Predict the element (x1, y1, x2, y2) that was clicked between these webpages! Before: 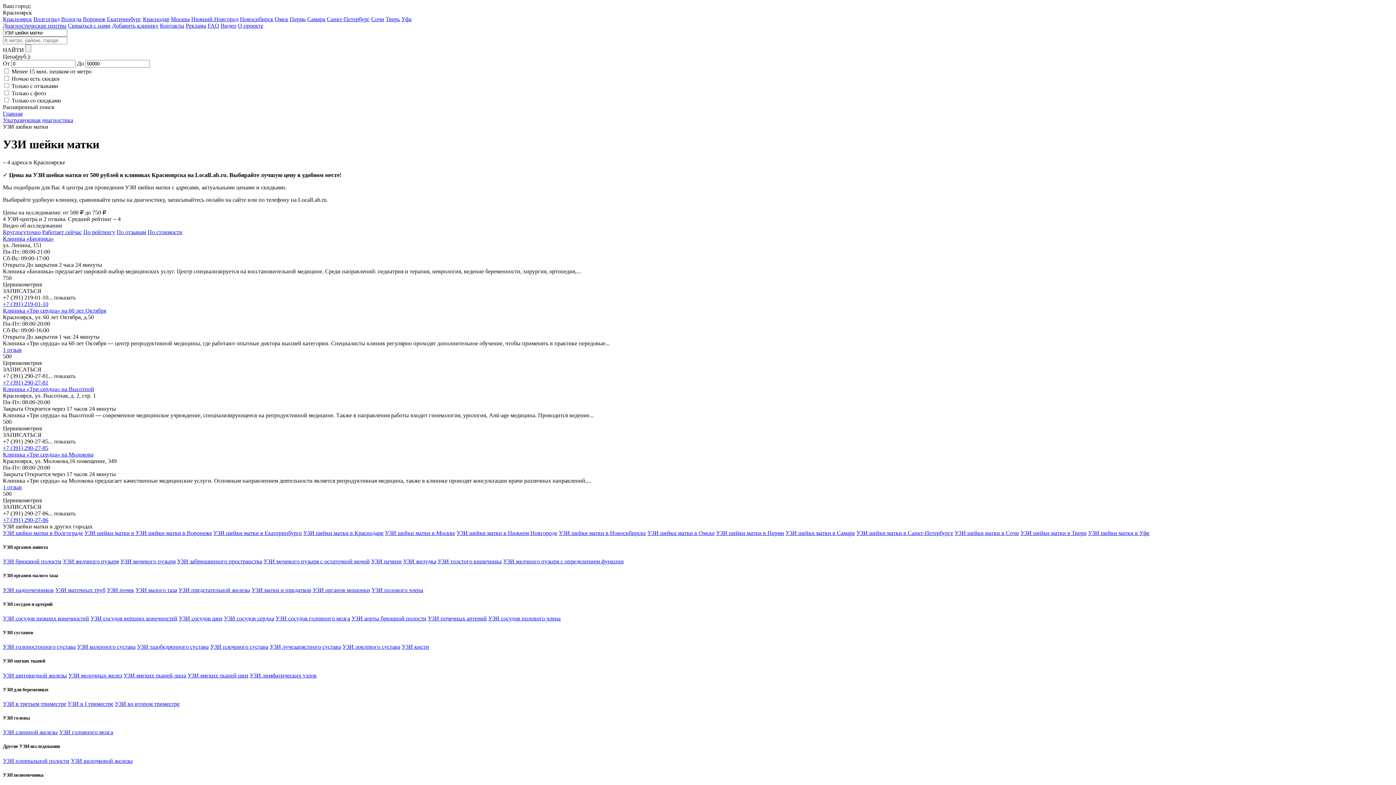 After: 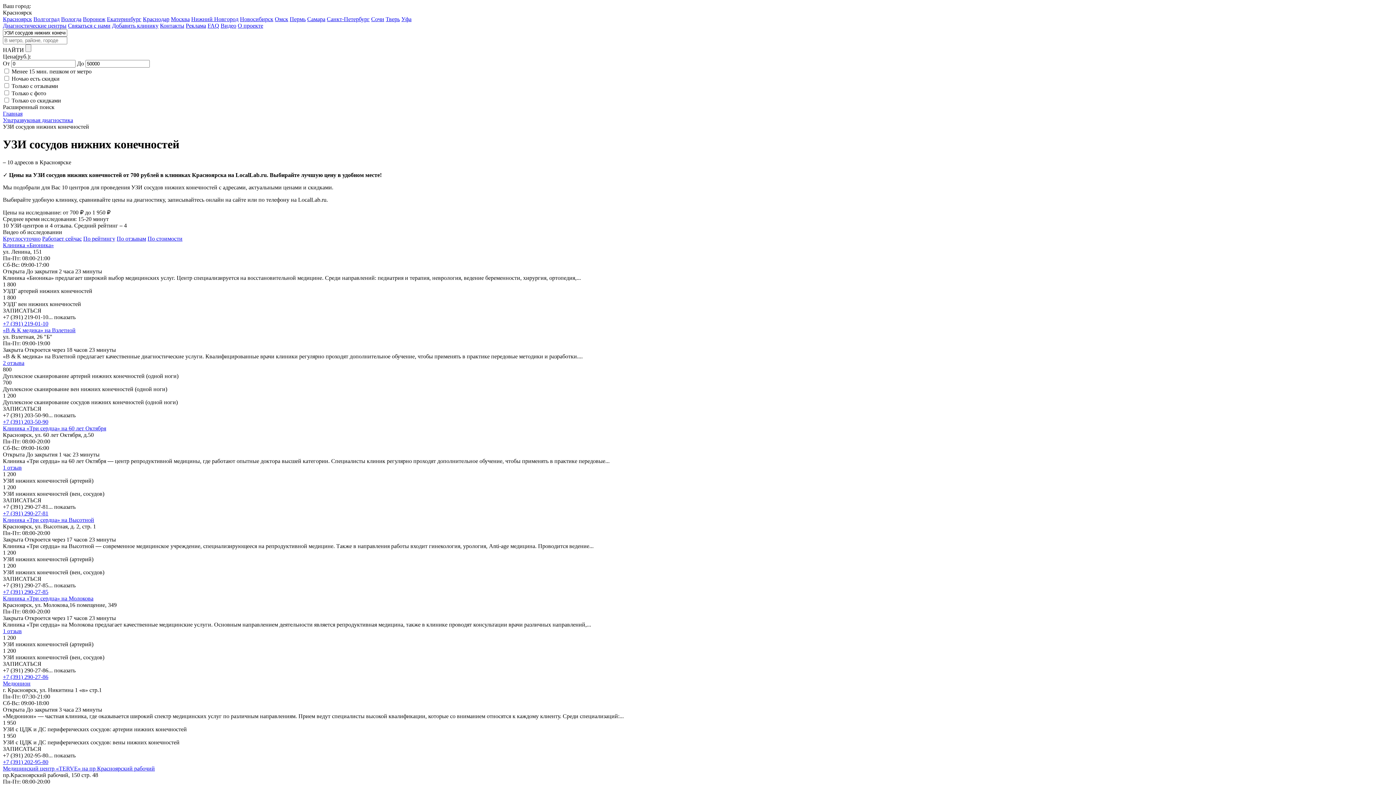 Action: bbox: (2, 615, 89, 621) label: УЗИ сосудов нижних конечностей